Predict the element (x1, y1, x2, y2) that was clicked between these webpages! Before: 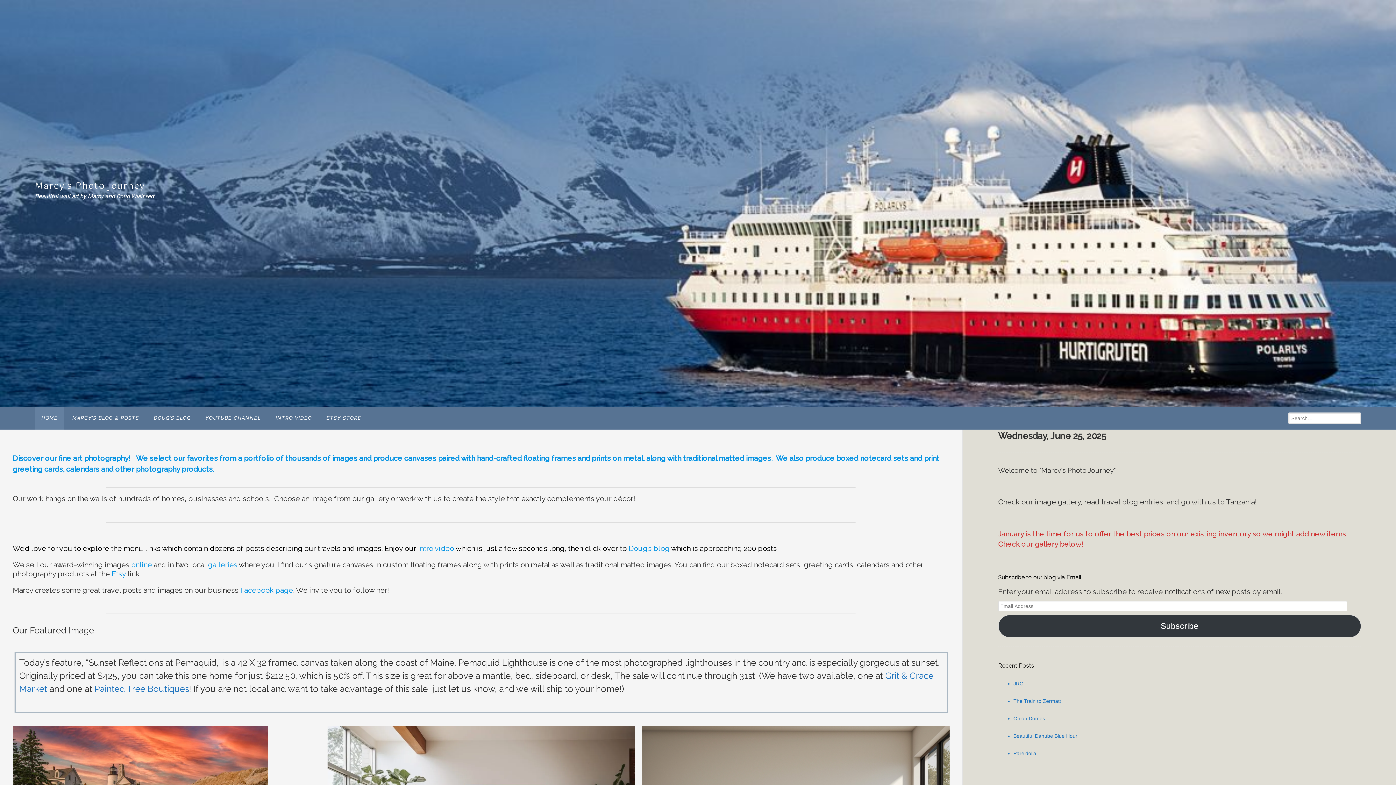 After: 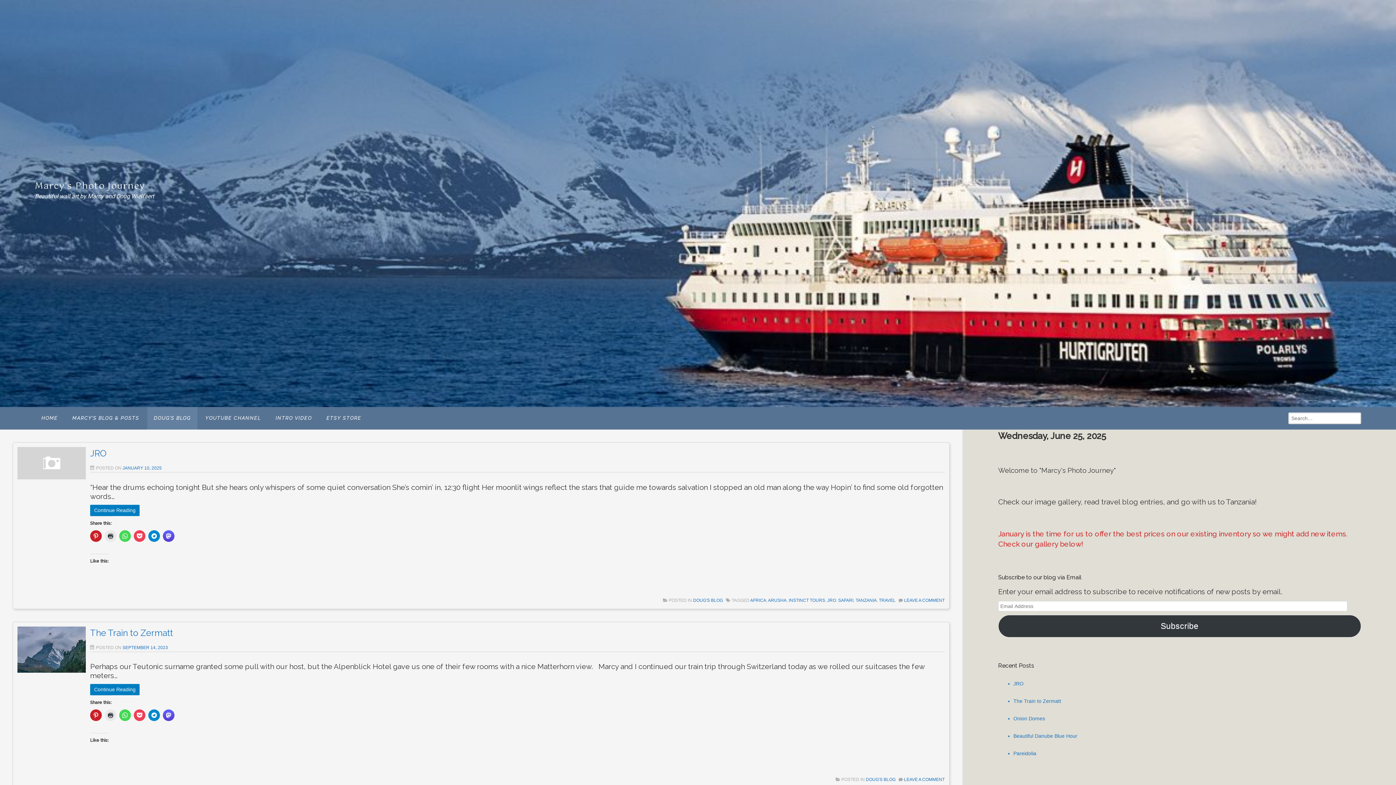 Action: label: DOUG’S BLOG bbox: (147, 407, 197, 429)